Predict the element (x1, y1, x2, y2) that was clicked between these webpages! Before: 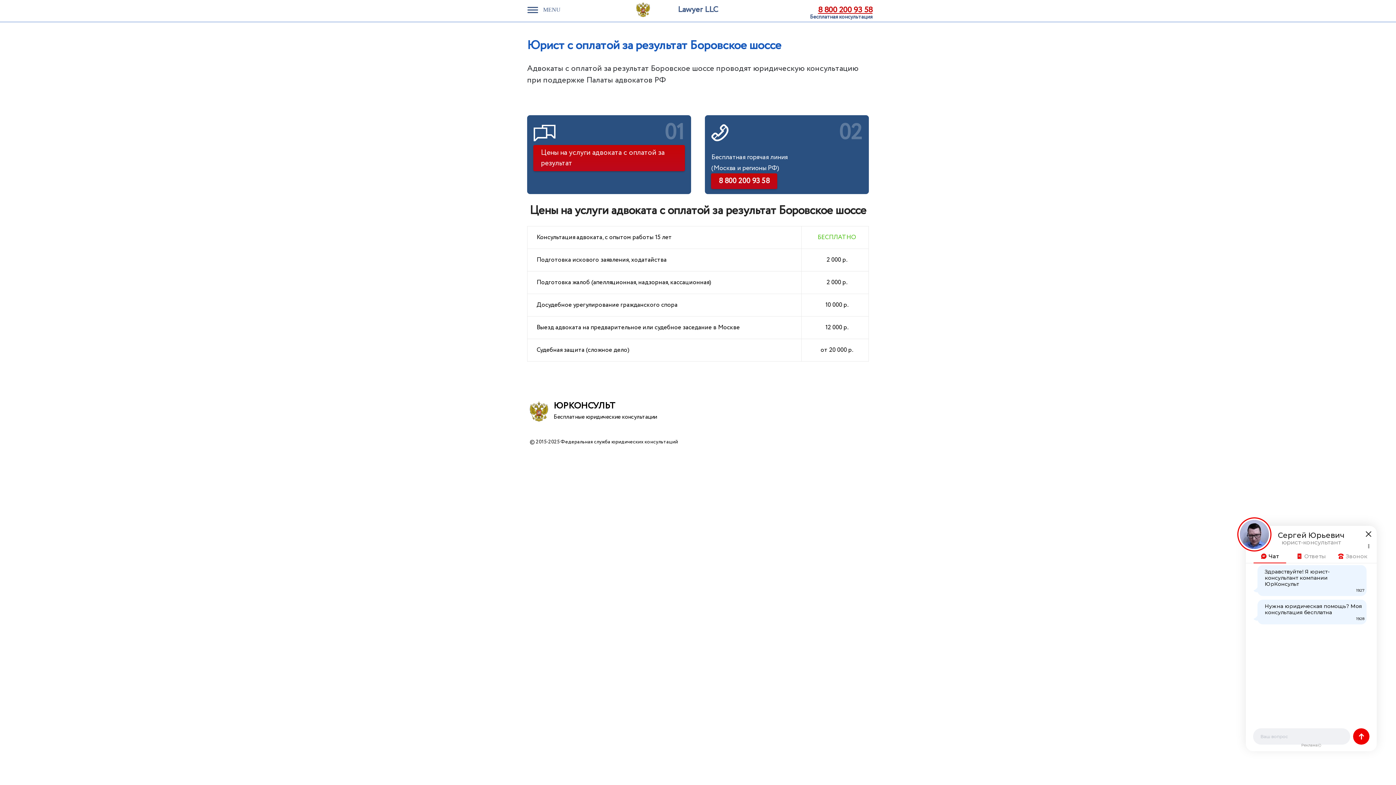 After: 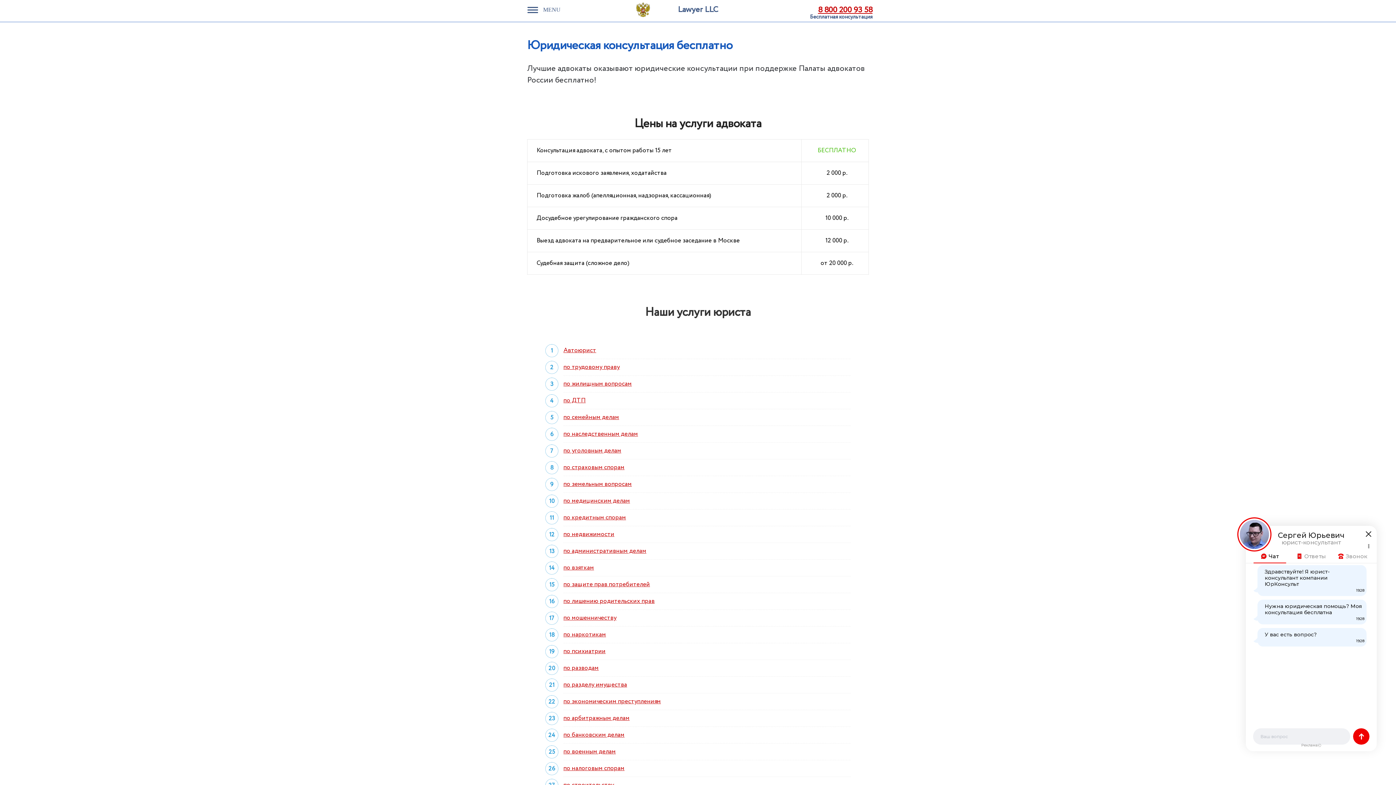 Action: label: Lawyer LLC bbox: (636, 1, 760, 17)